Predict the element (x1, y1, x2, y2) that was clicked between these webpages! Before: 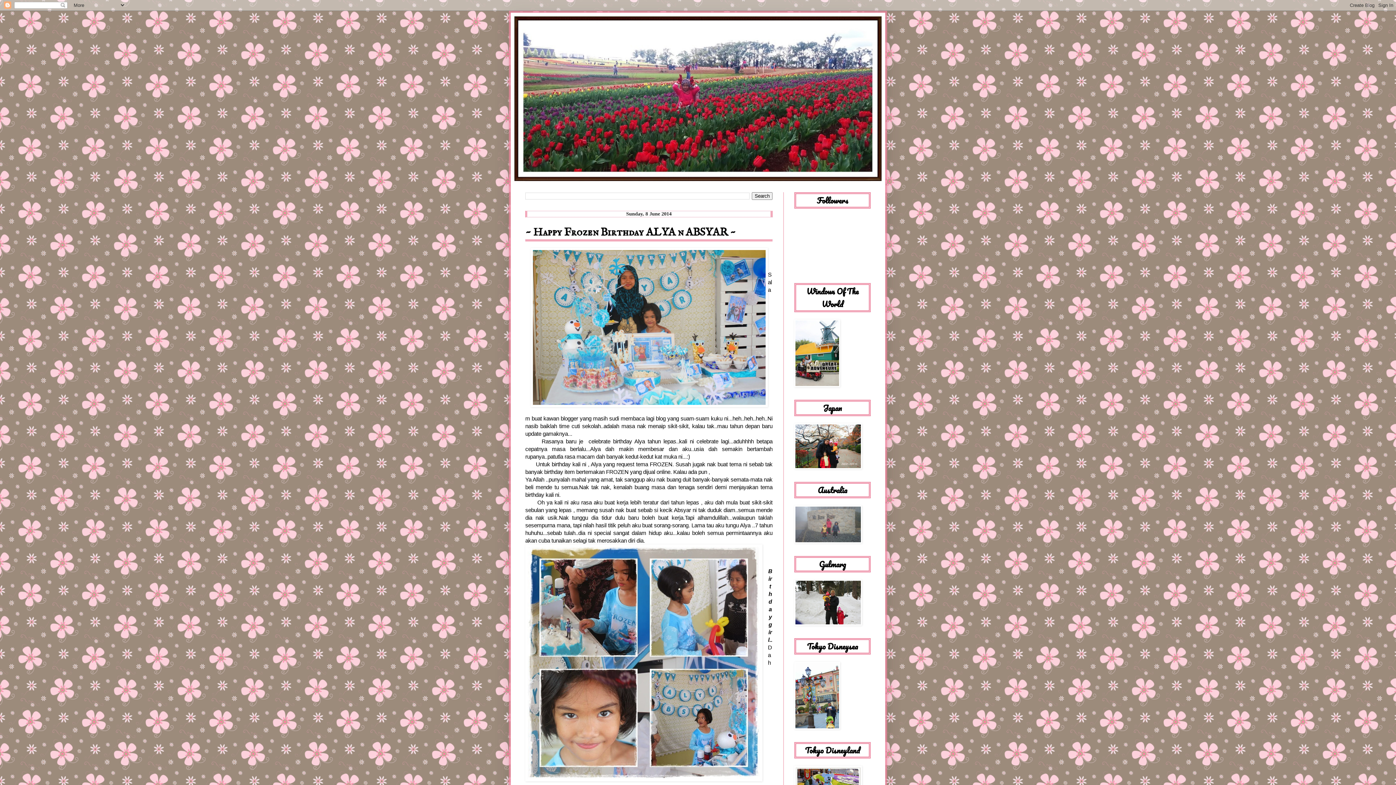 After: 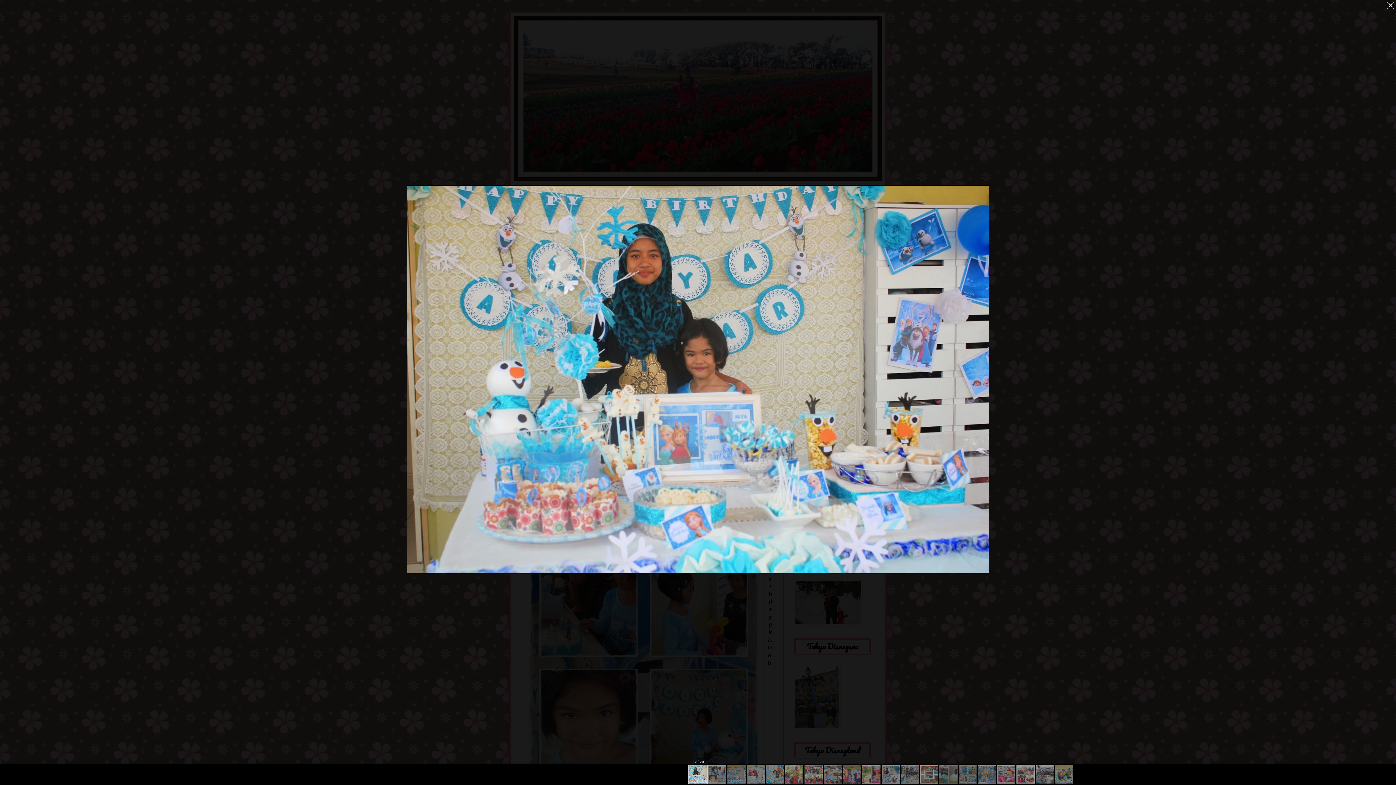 Action: bbox: (531, 248, 768, 409)